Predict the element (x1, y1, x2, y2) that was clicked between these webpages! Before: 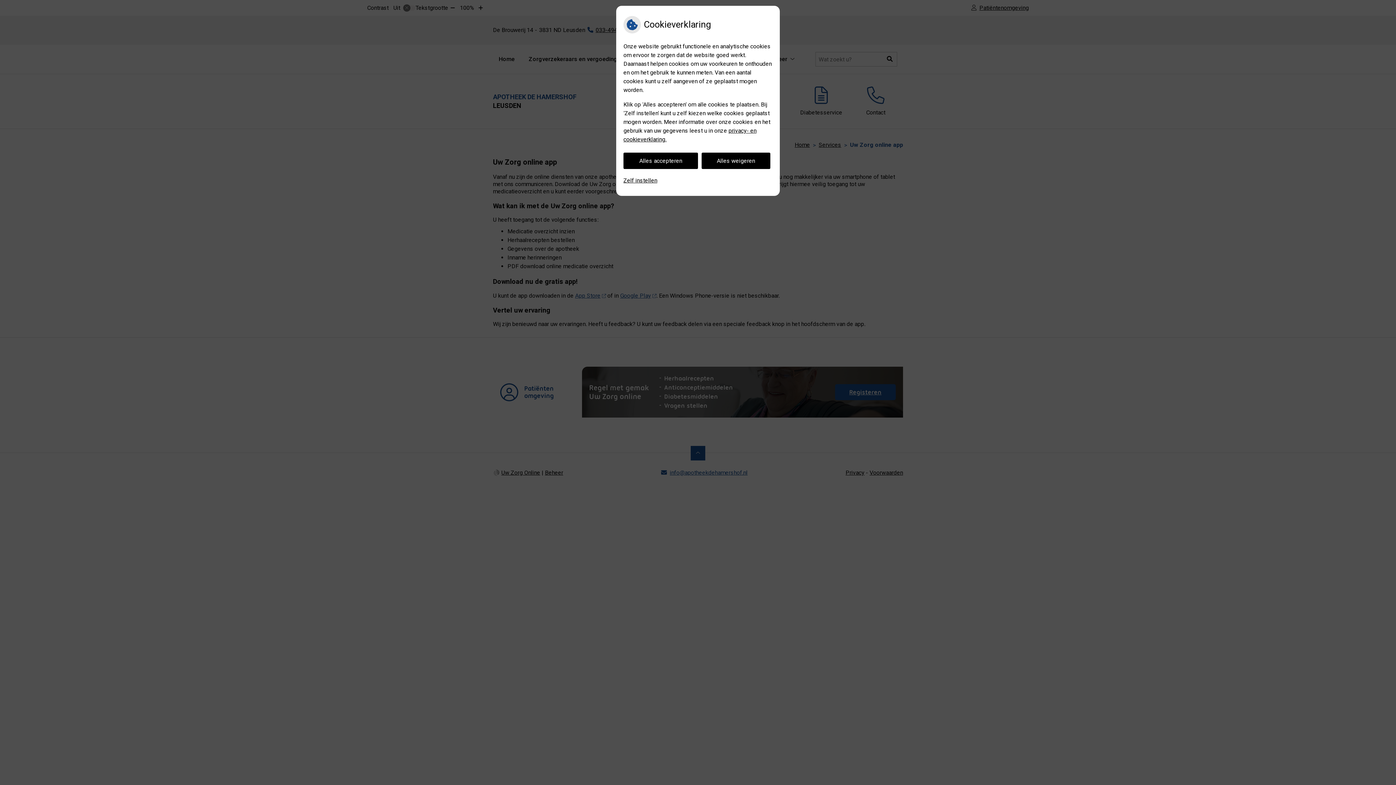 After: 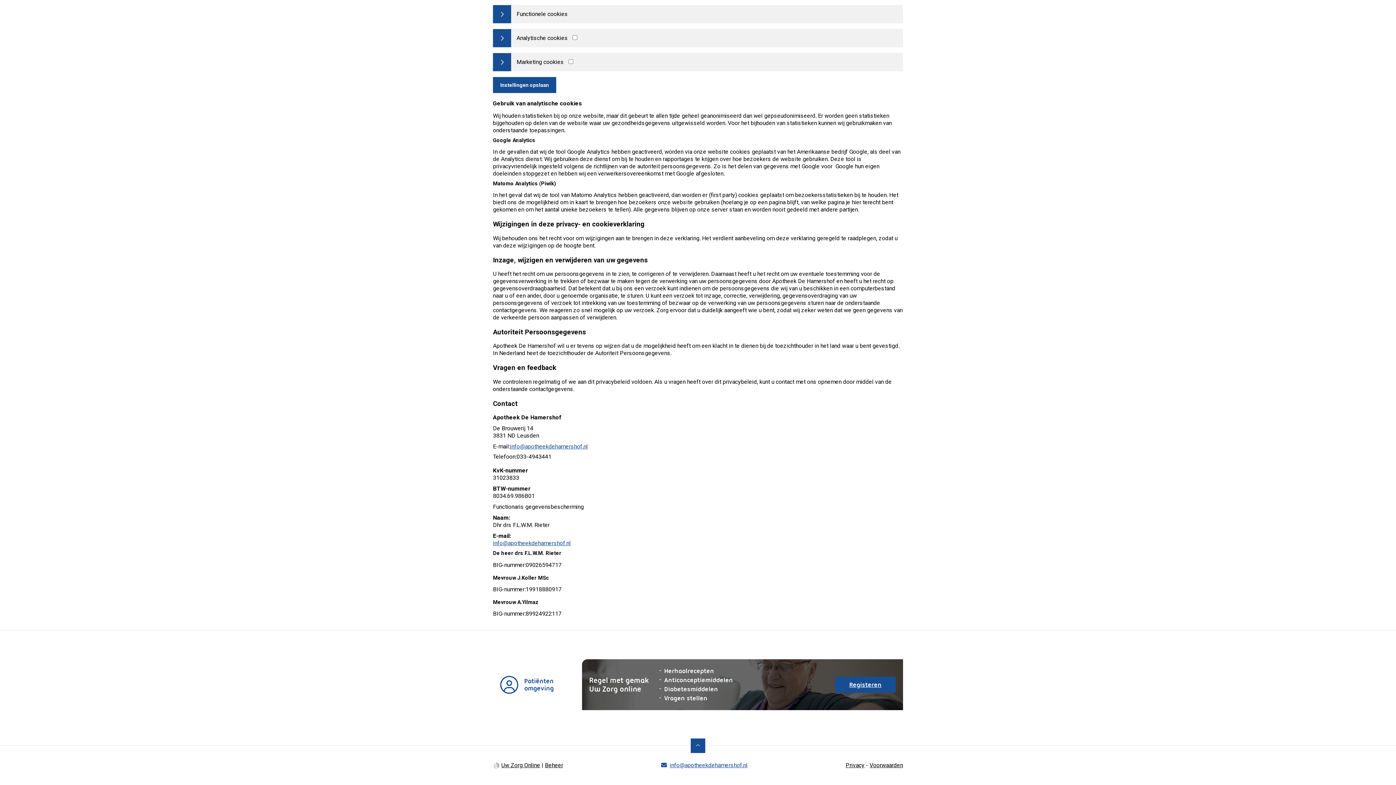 Action: bbox: (623, 172, 657, 188) label: Zelf instellen